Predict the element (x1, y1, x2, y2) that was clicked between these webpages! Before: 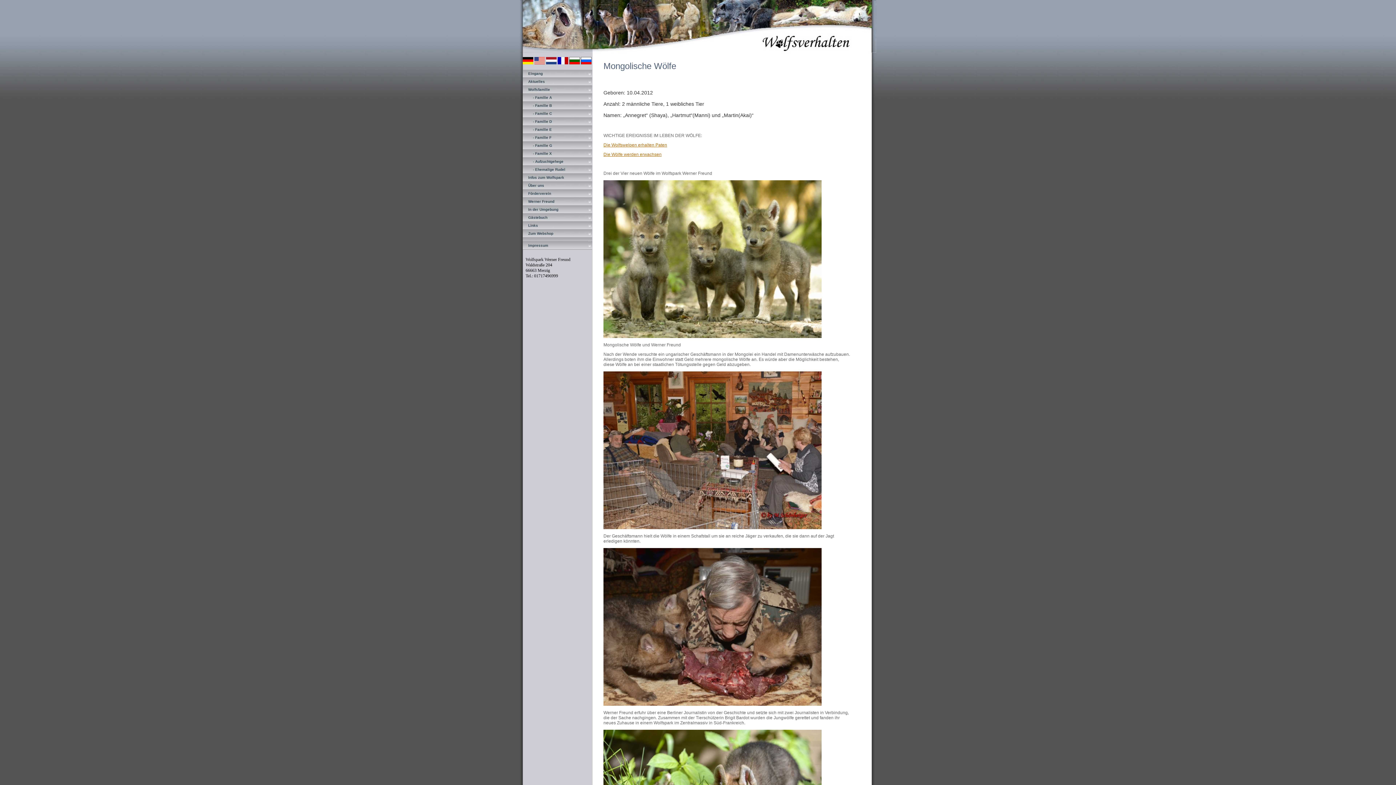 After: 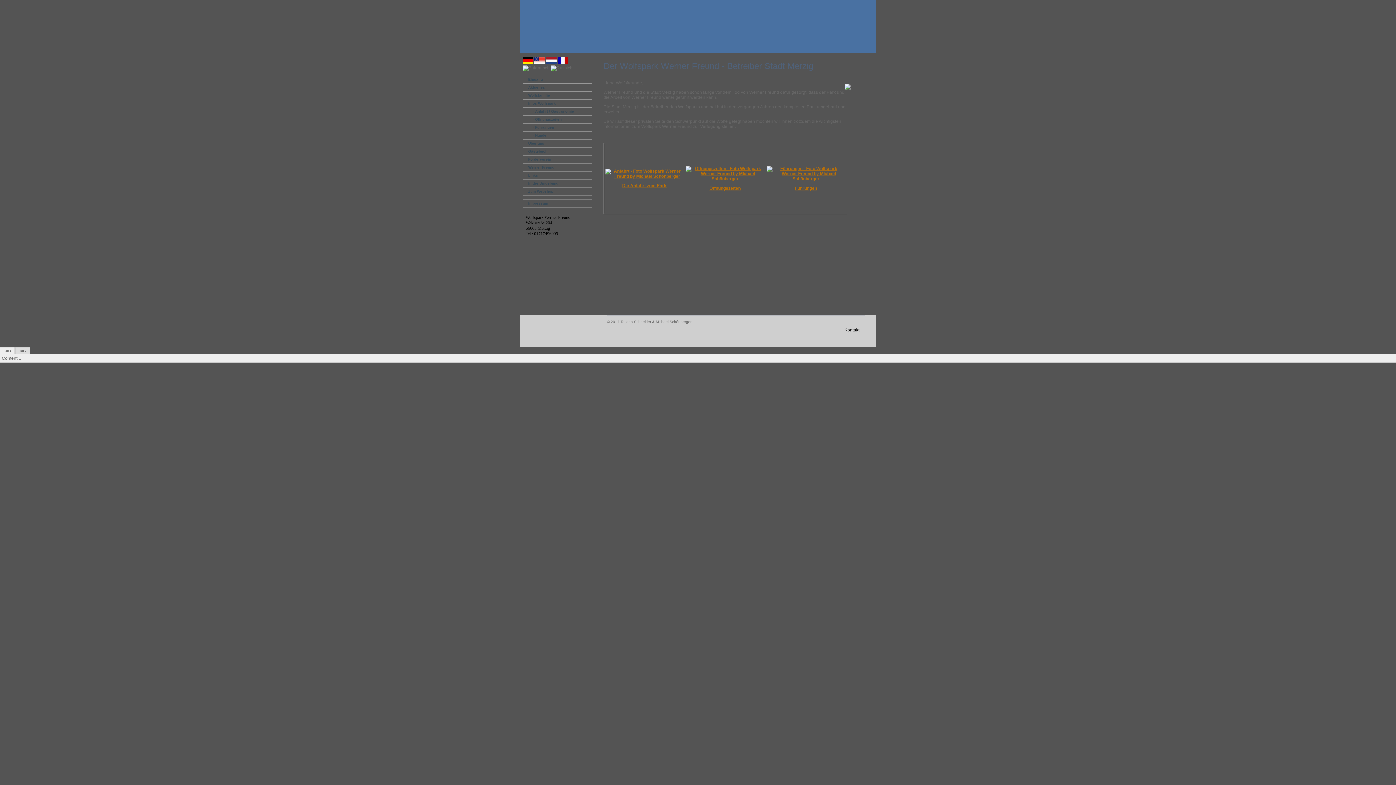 Action: label: Infos zum Wolfspark bbox: (522, 173, 592, 181)